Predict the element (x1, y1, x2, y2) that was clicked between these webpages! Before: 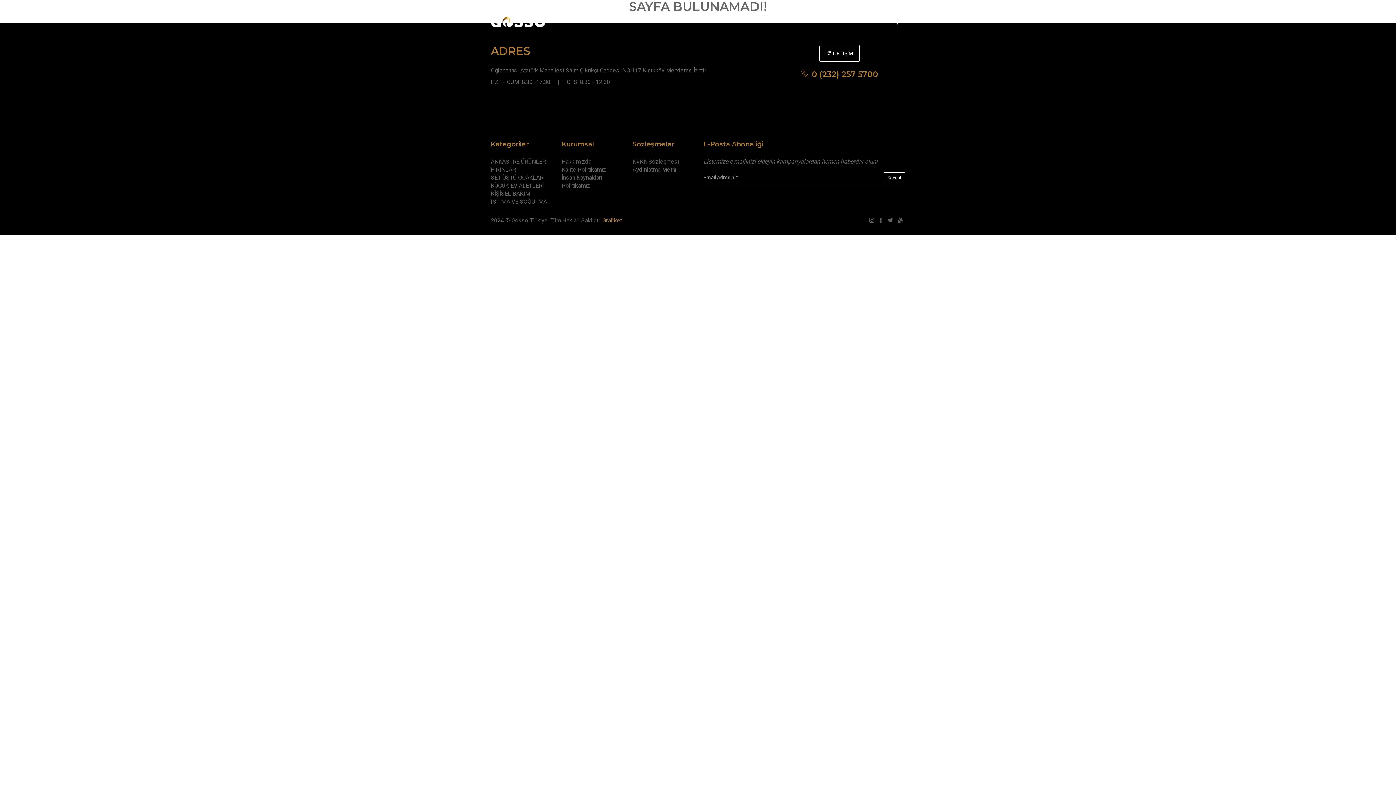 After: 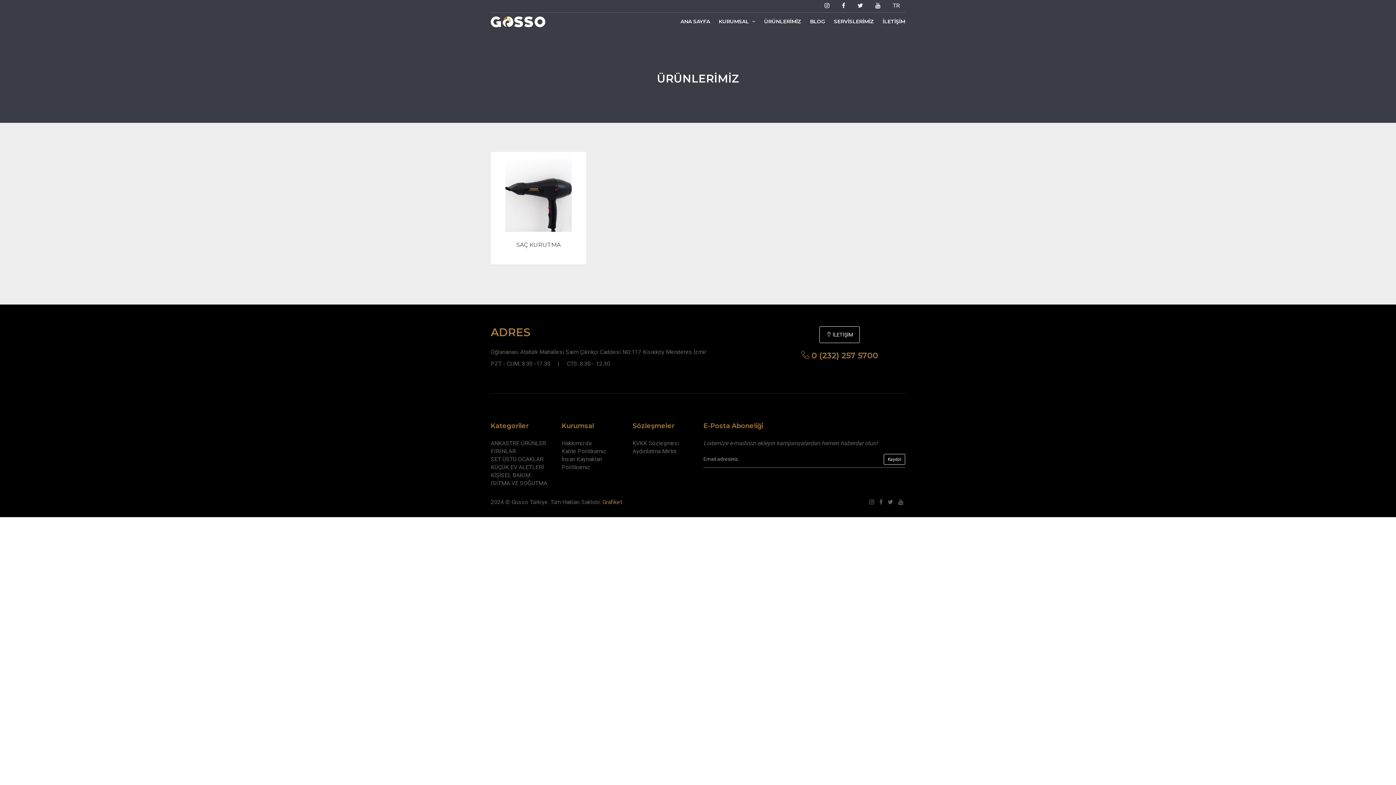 Action: label: KİŞİSEL BAKIM bbox: (490, 190, 530, 197)